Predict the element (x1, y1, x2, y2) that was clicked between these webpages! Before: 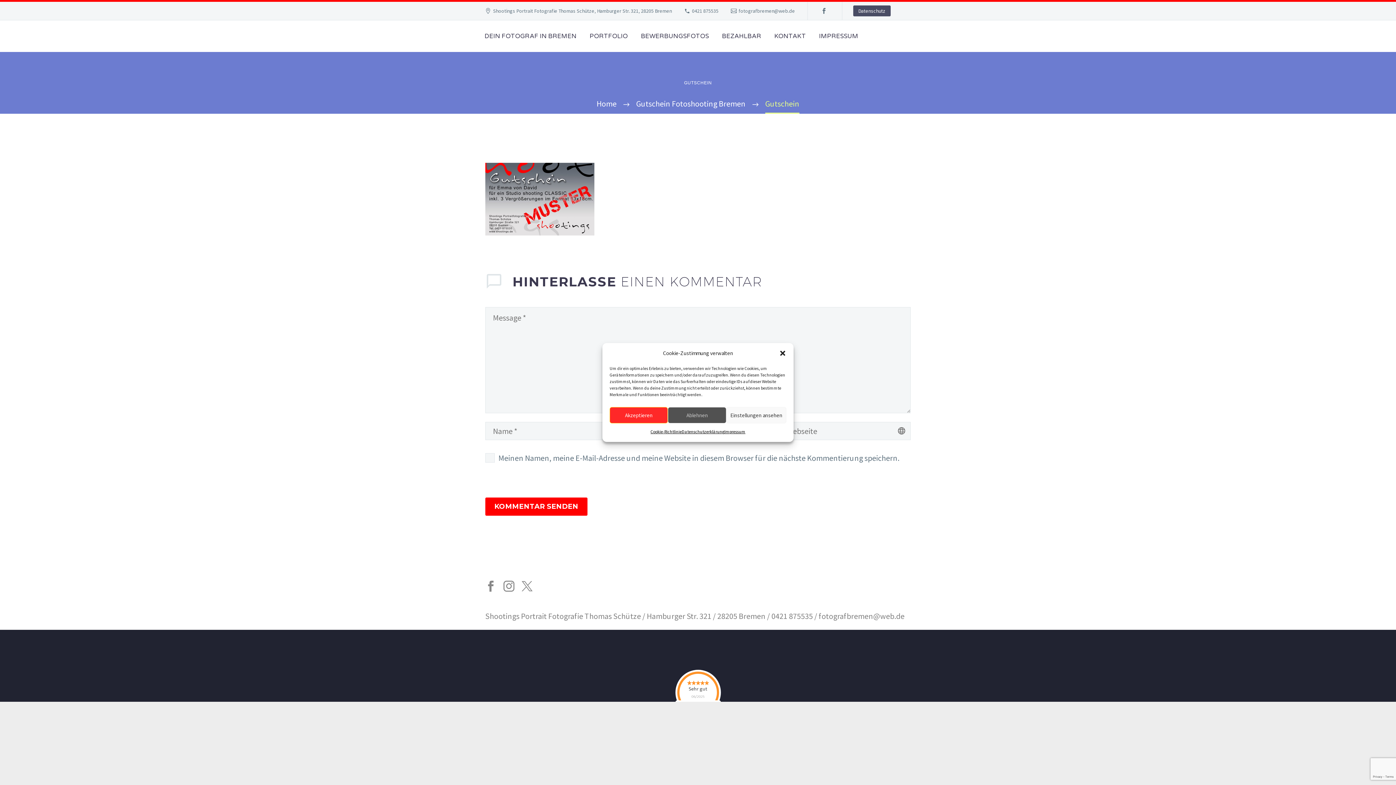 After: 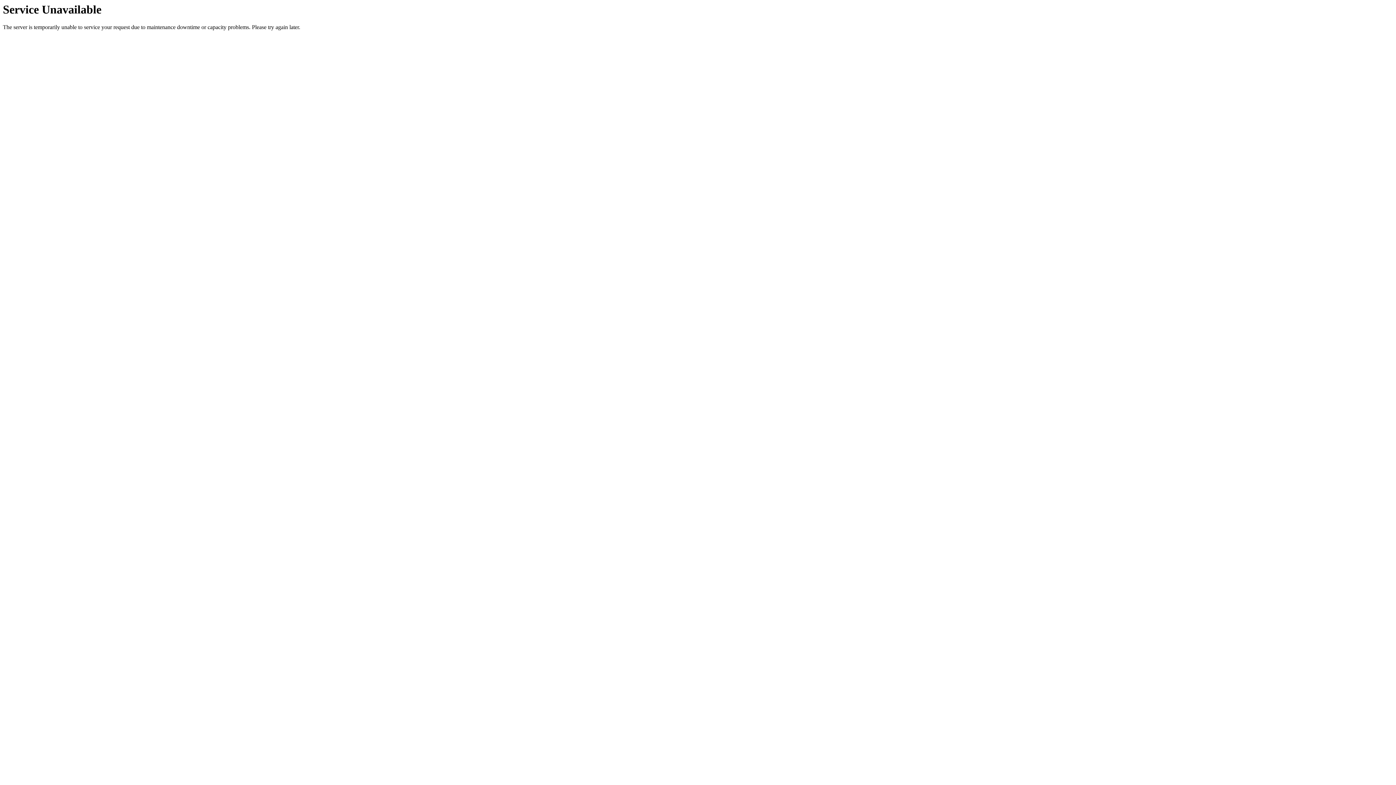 Action: label: Home bbox: (596, 98, 616, 108)